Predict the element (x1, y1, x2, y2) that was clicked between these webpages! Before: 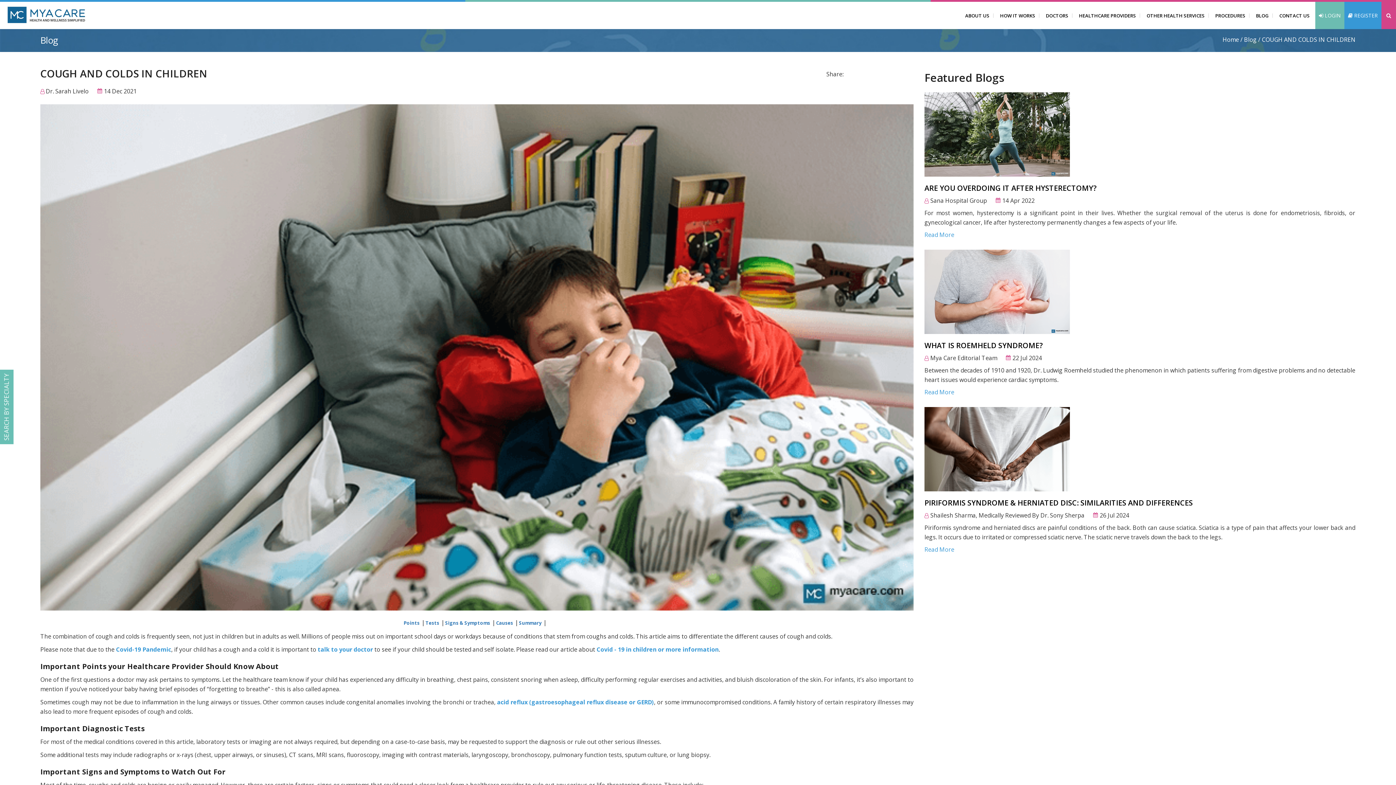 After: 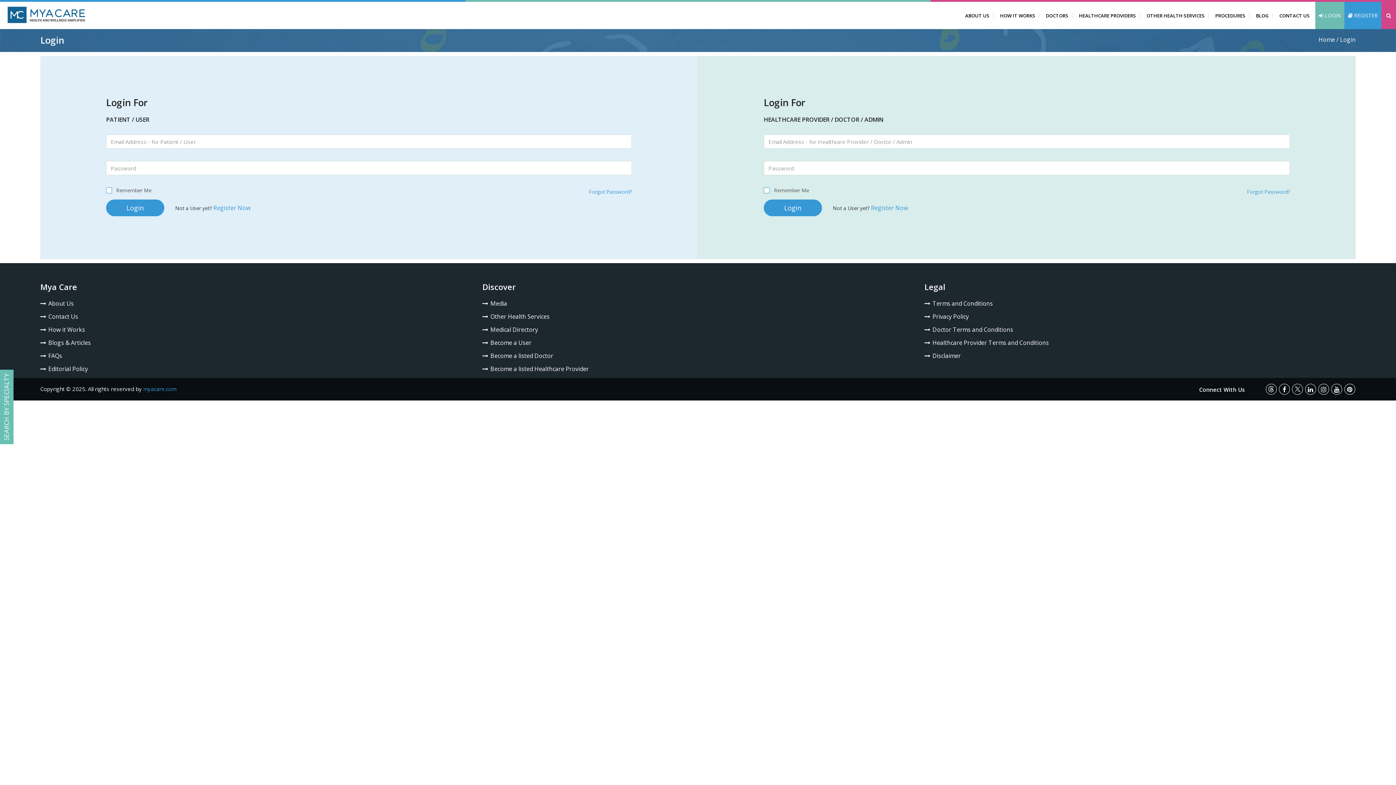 Action: label:  LOGIN bbox: (1315, 1, 1344, 29)